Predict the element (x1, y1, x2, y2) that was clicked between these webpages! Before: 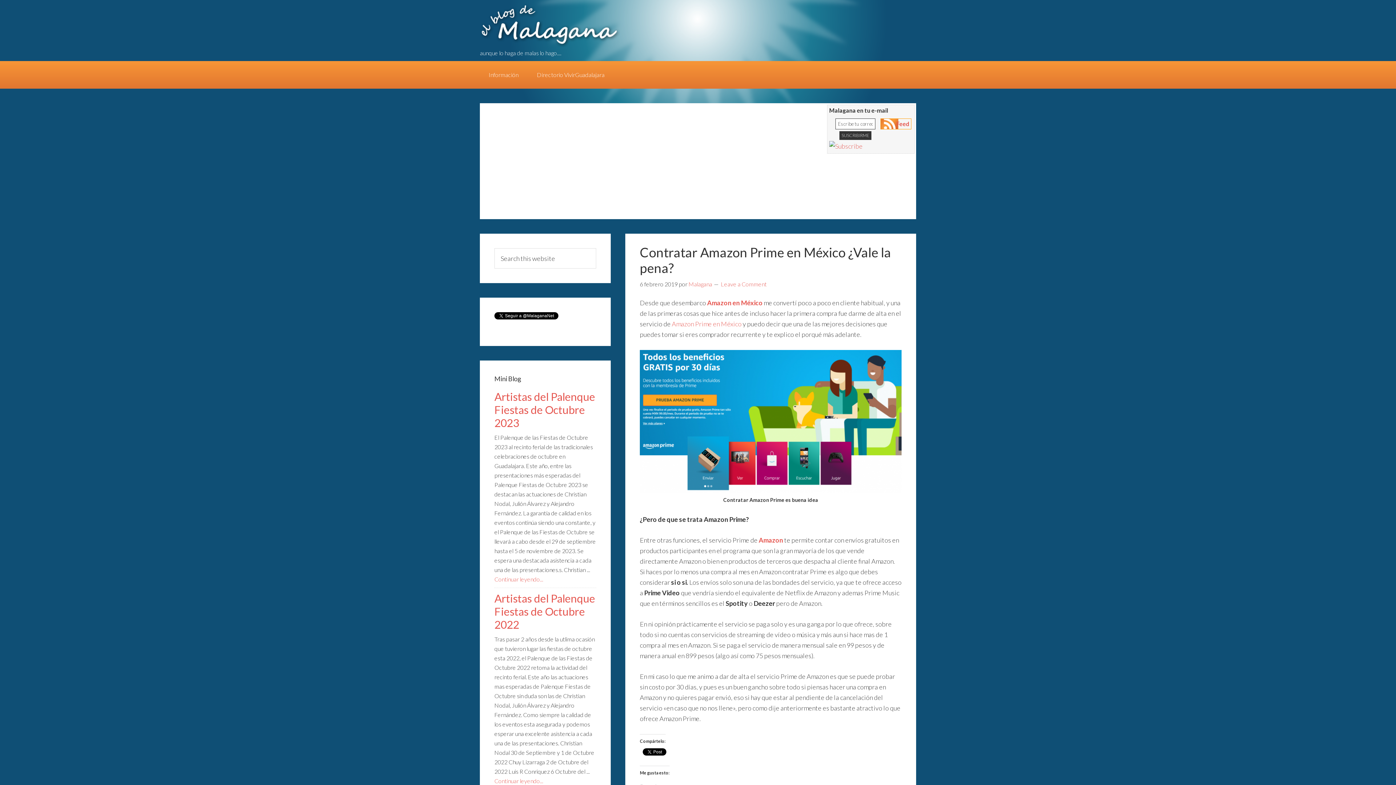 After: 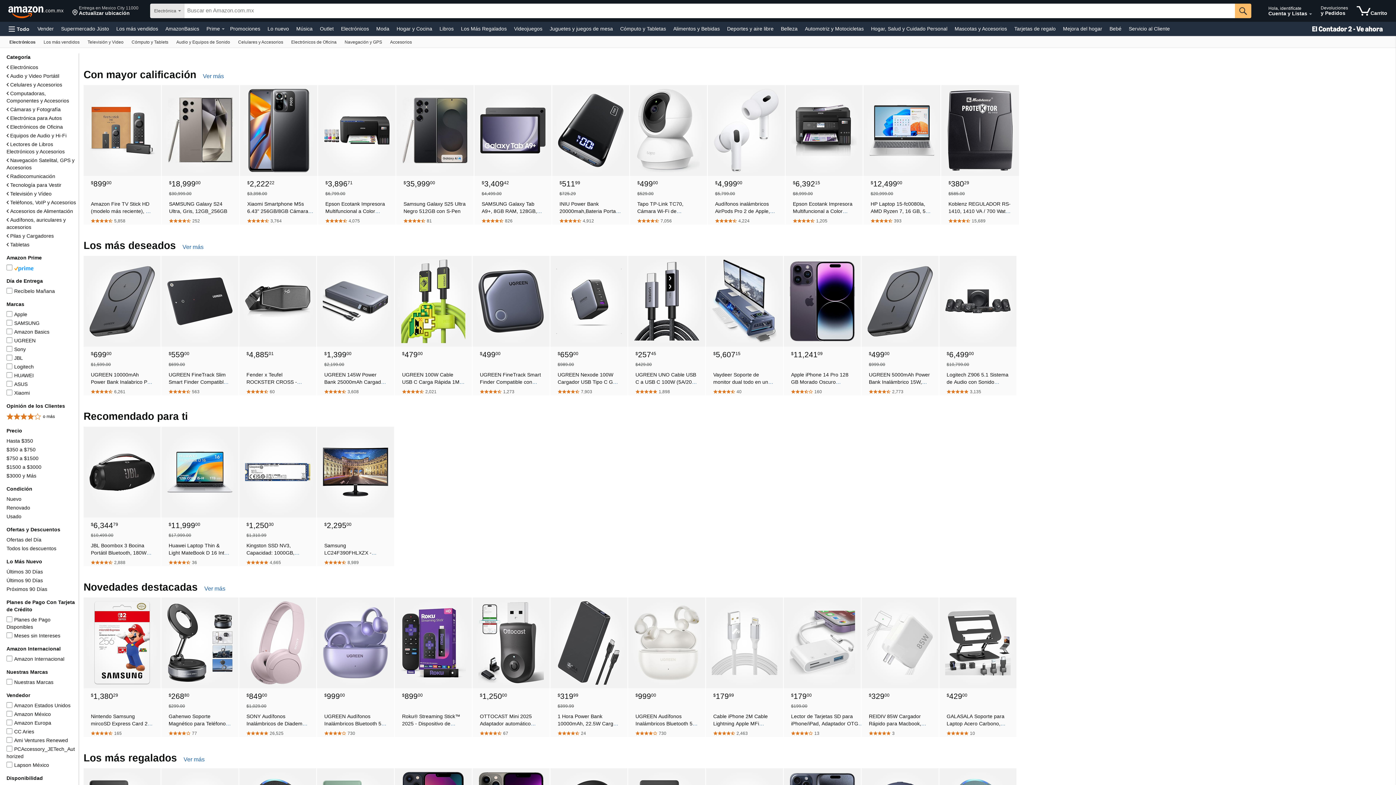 Action: label: Amazon  bbox: (758, 536, 784, 544)